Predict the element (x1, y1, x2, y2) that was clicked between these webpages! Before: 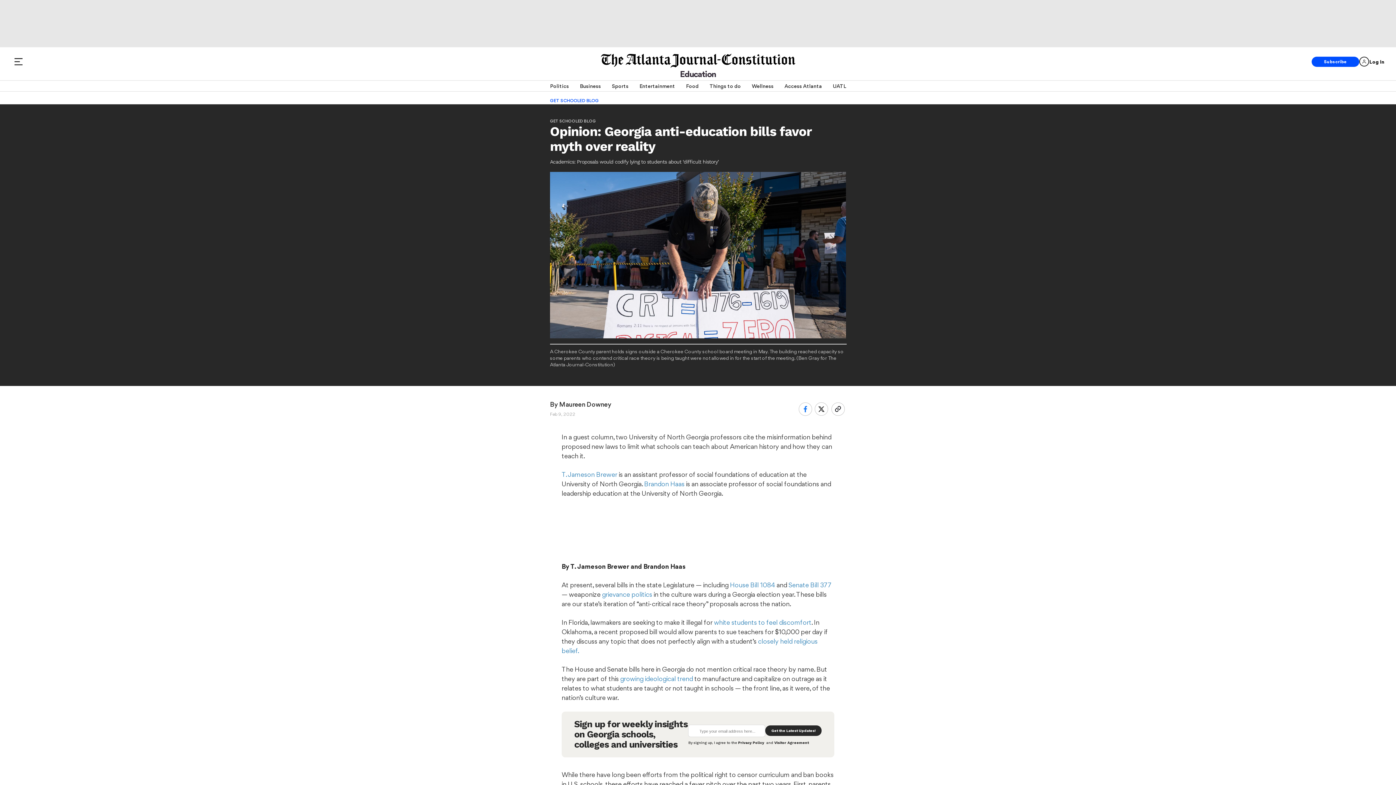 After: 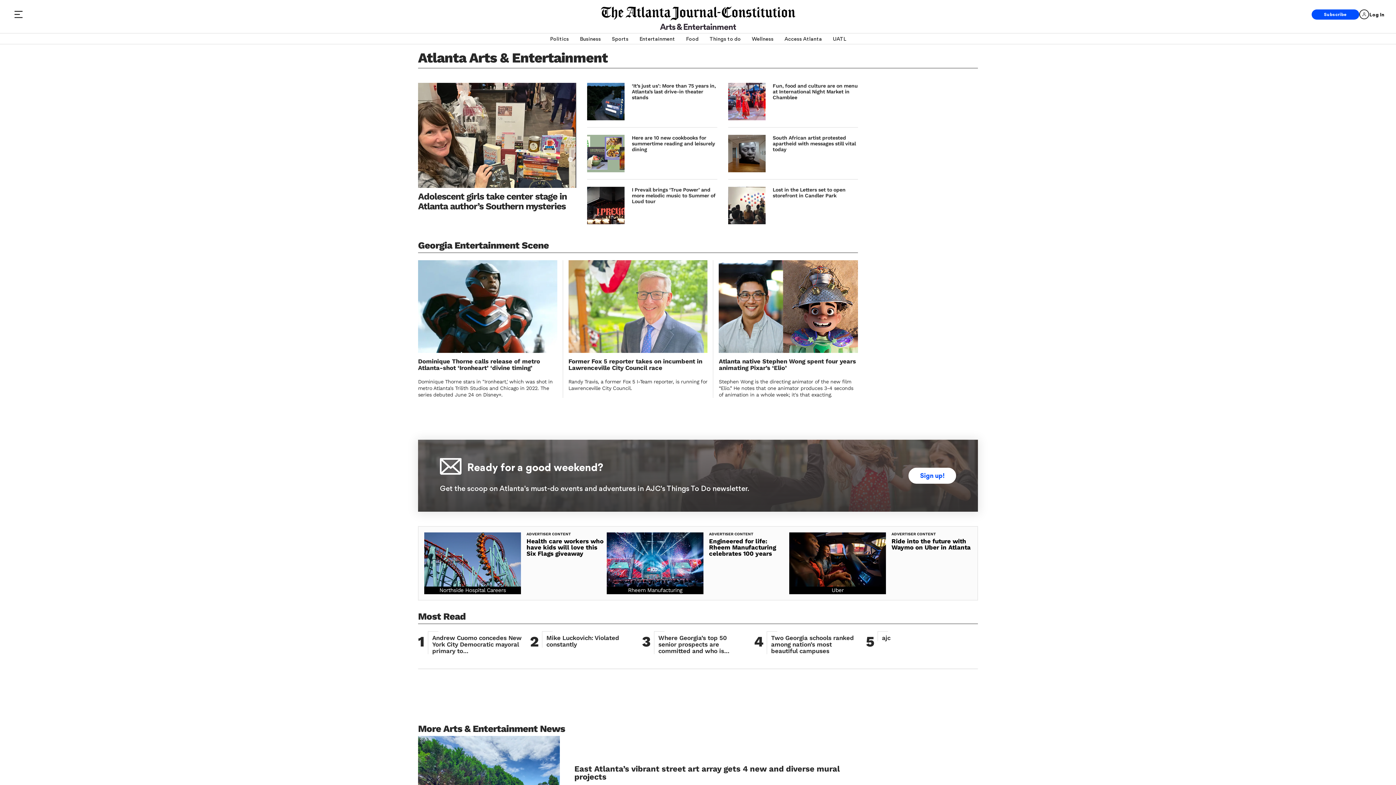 Action: bbox: (639, 80, 675, 91) label: Entertainment